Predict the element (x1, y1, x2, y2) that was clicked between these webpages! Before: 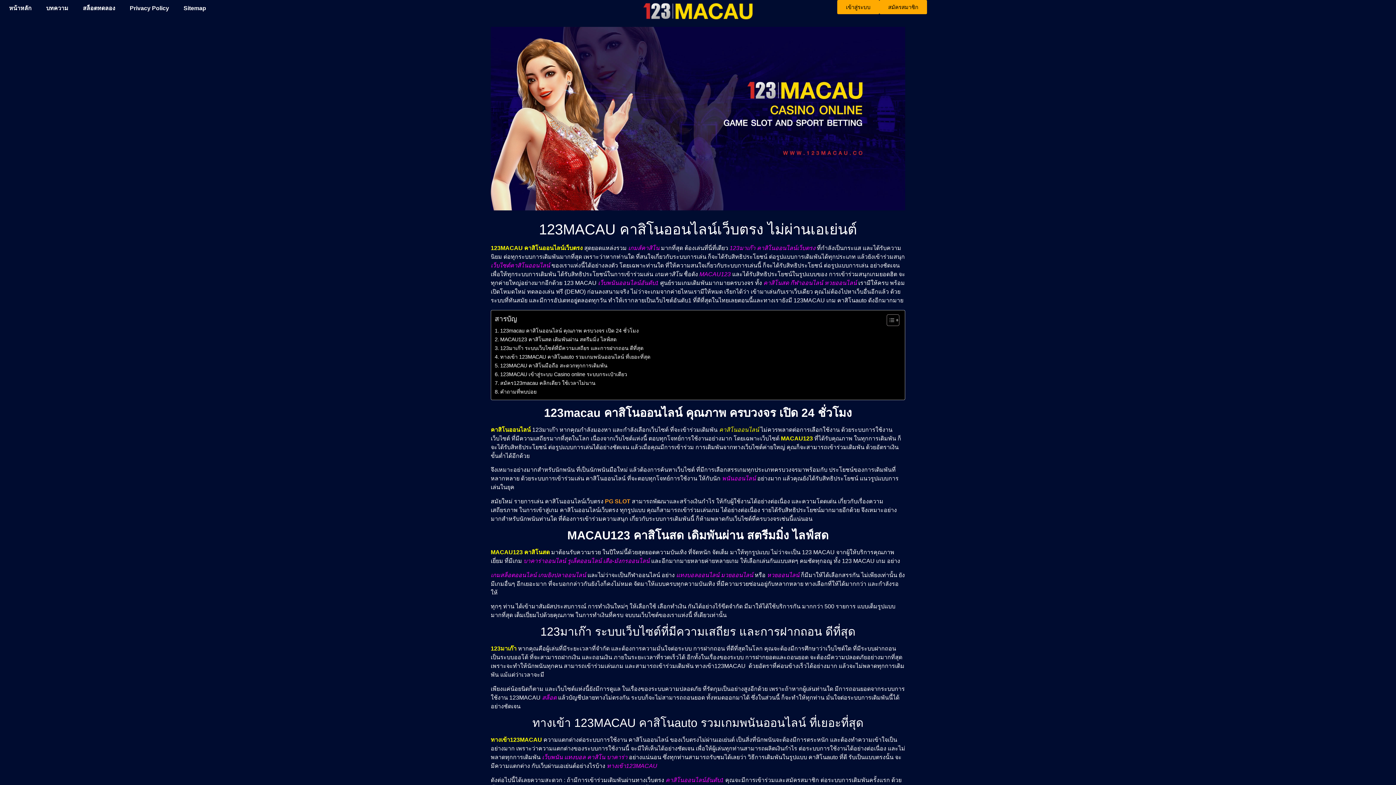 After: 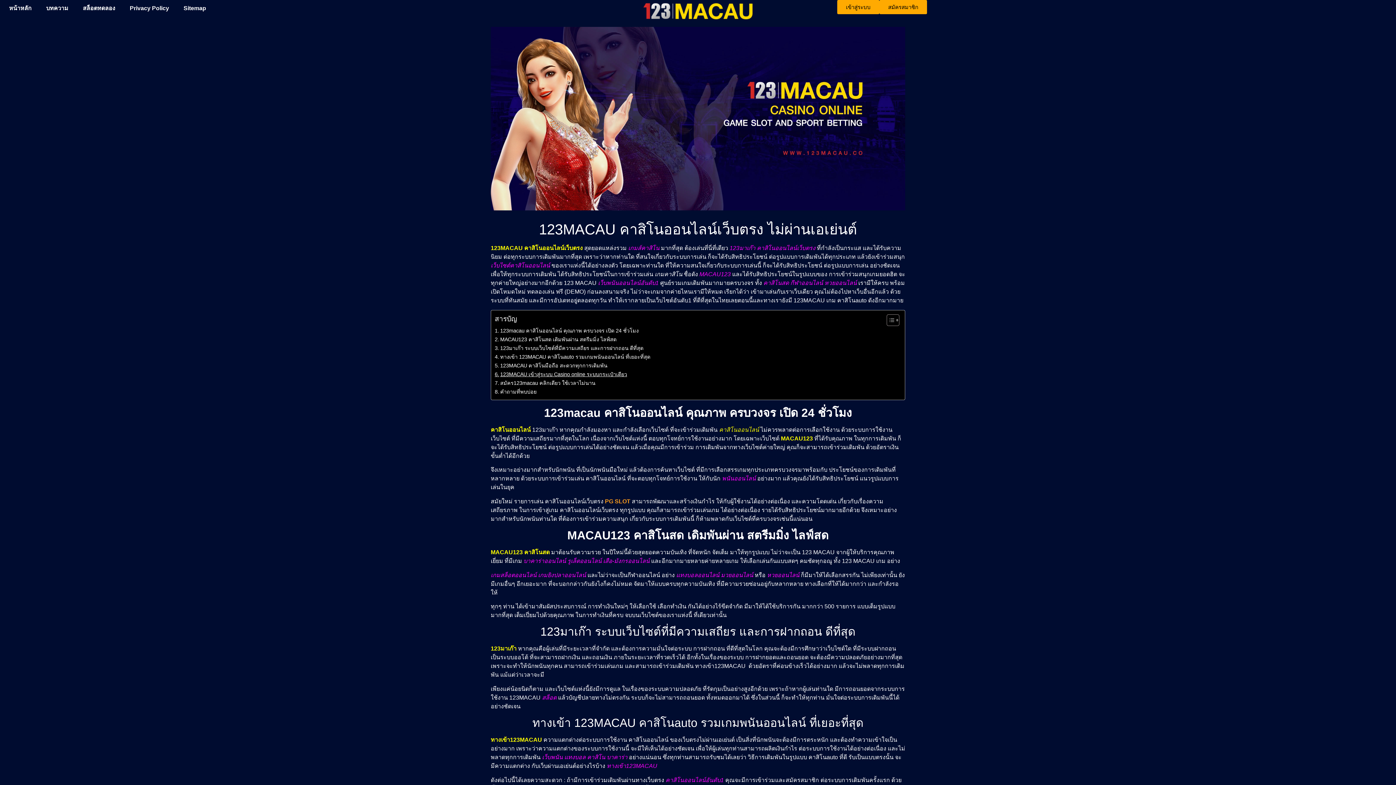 Action: bbox: (494, 370, 627, 378) label: 123MACAU เข้าสู่ระบบ Casino online ระบบกระเป๋าเดียว